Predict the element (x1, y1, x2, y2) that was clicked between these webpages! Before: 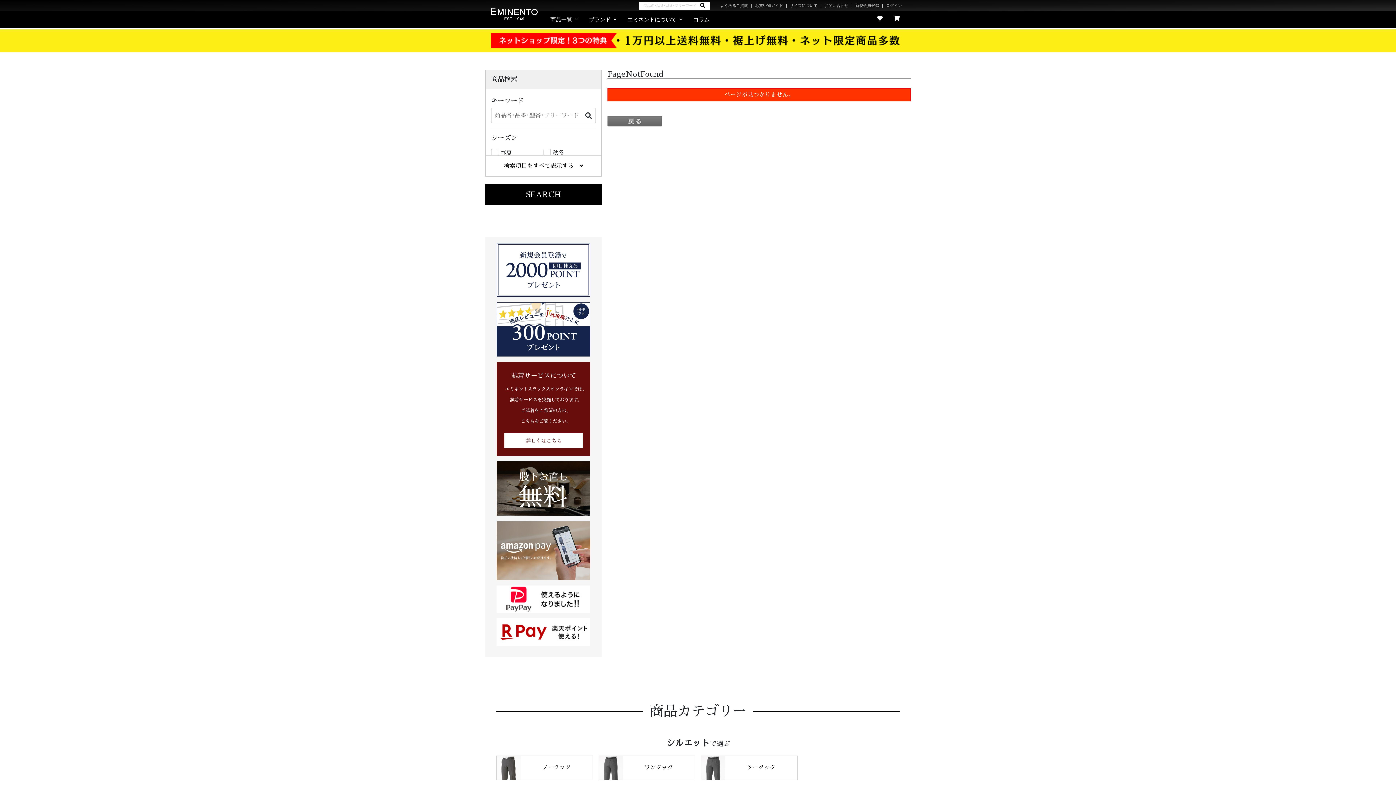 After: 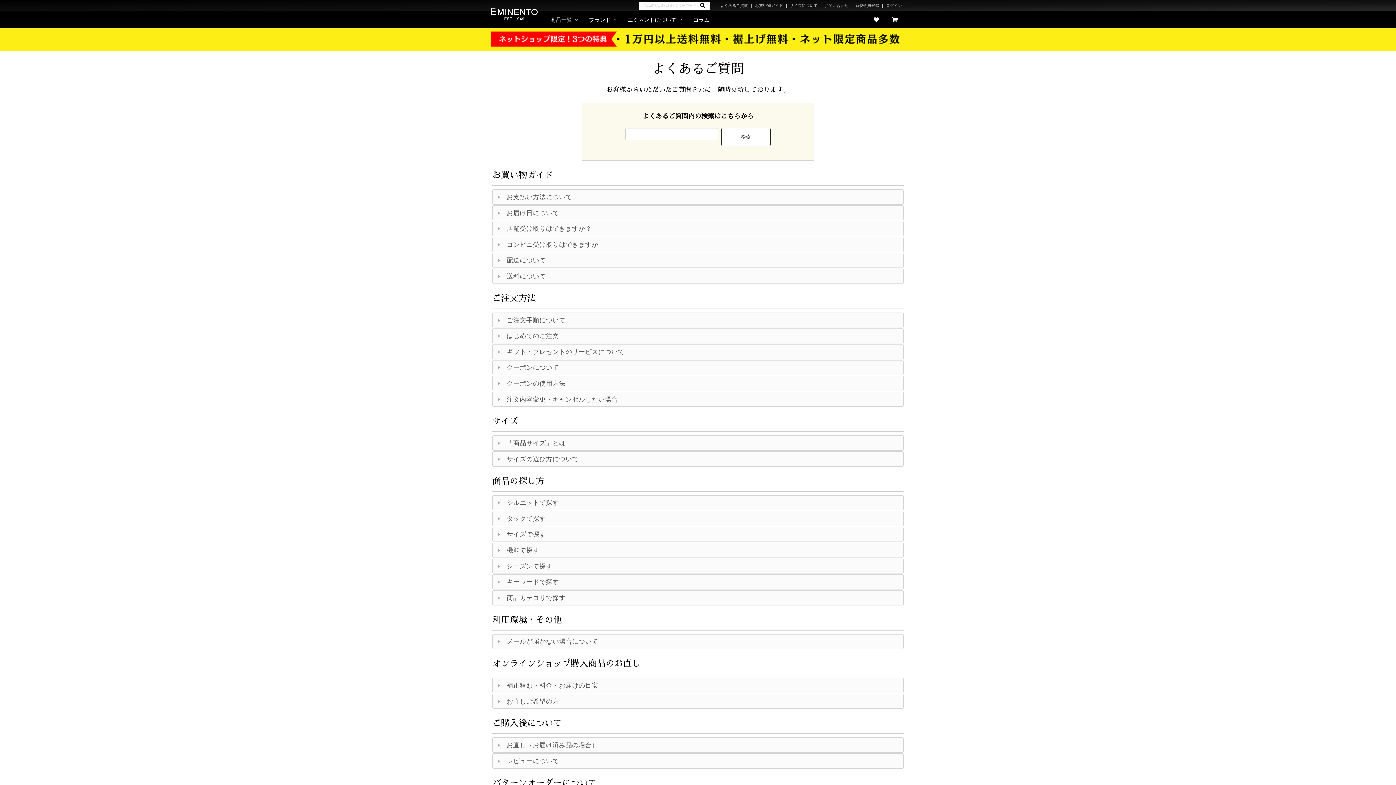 Action: bbox: (717, 0, 751, 11) label: よくあるご質問